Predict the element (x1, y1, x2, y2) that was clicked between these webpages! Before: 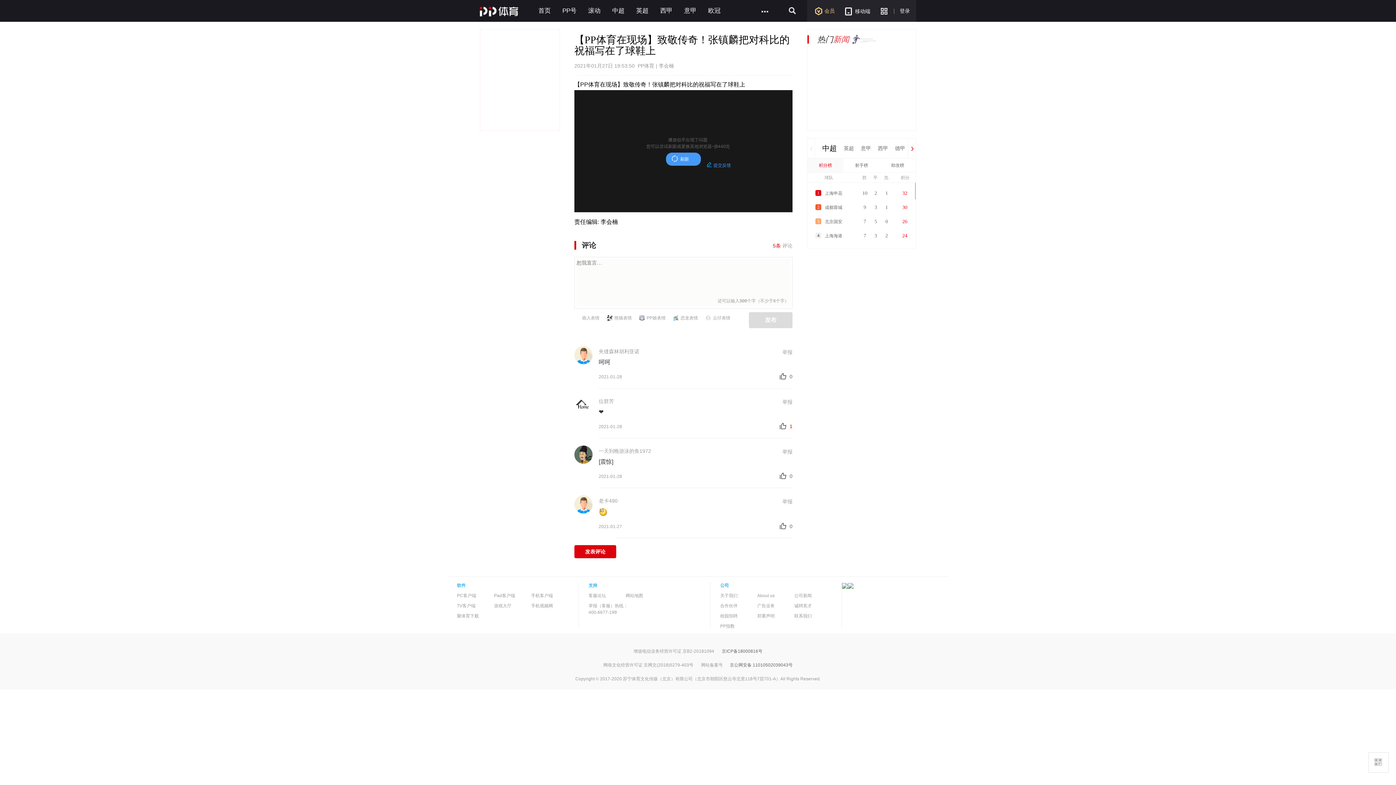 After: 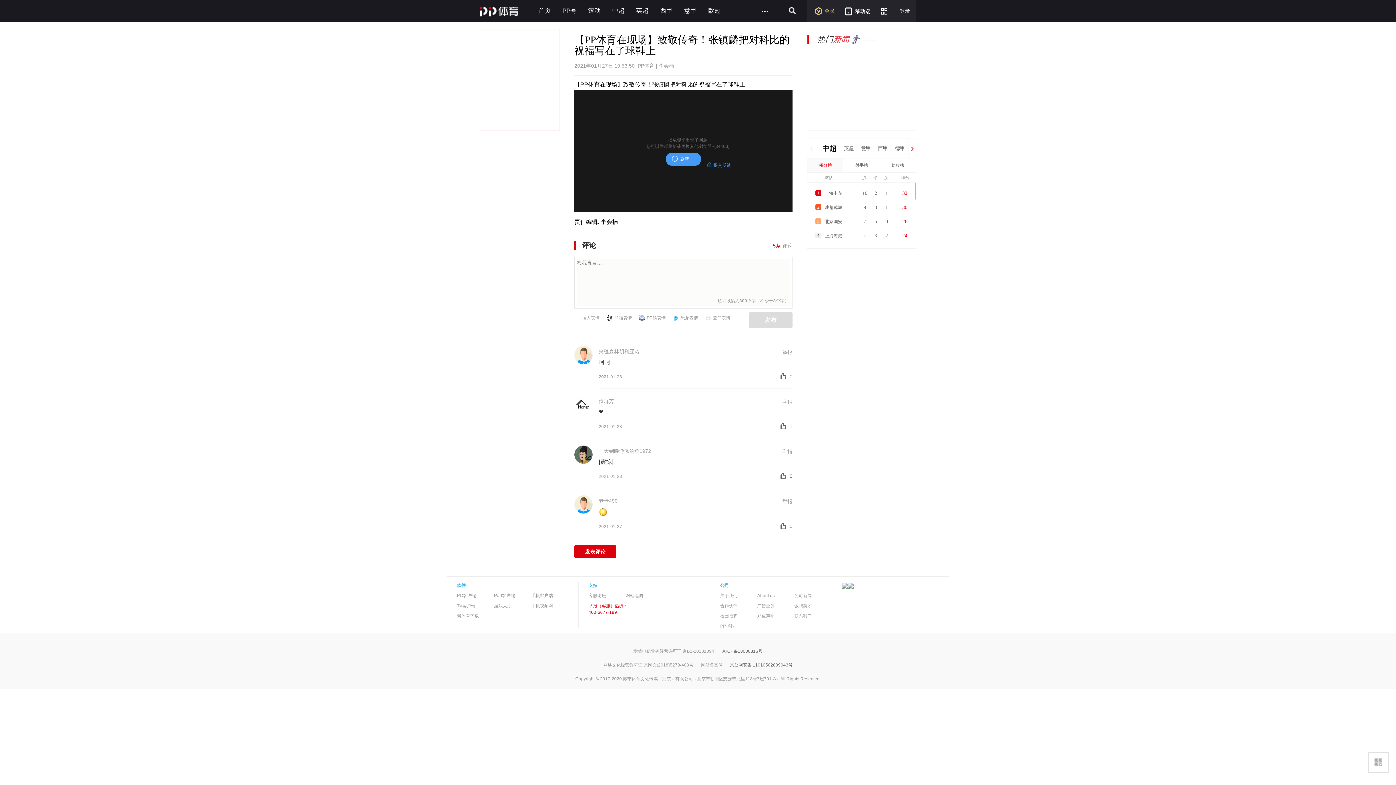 Action: label: 举报（客服）热线：
400-6677-199 bbox: (588, 602, 641, 615)